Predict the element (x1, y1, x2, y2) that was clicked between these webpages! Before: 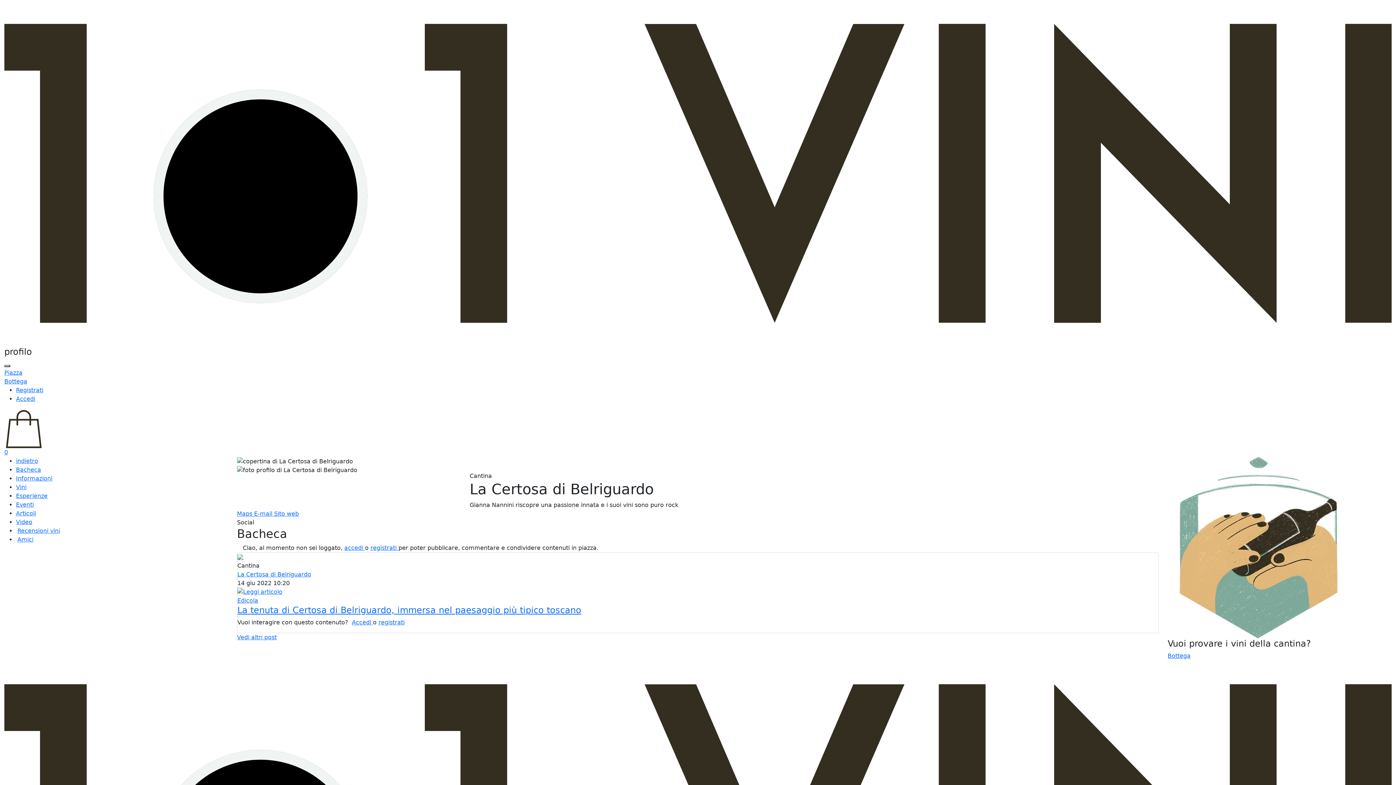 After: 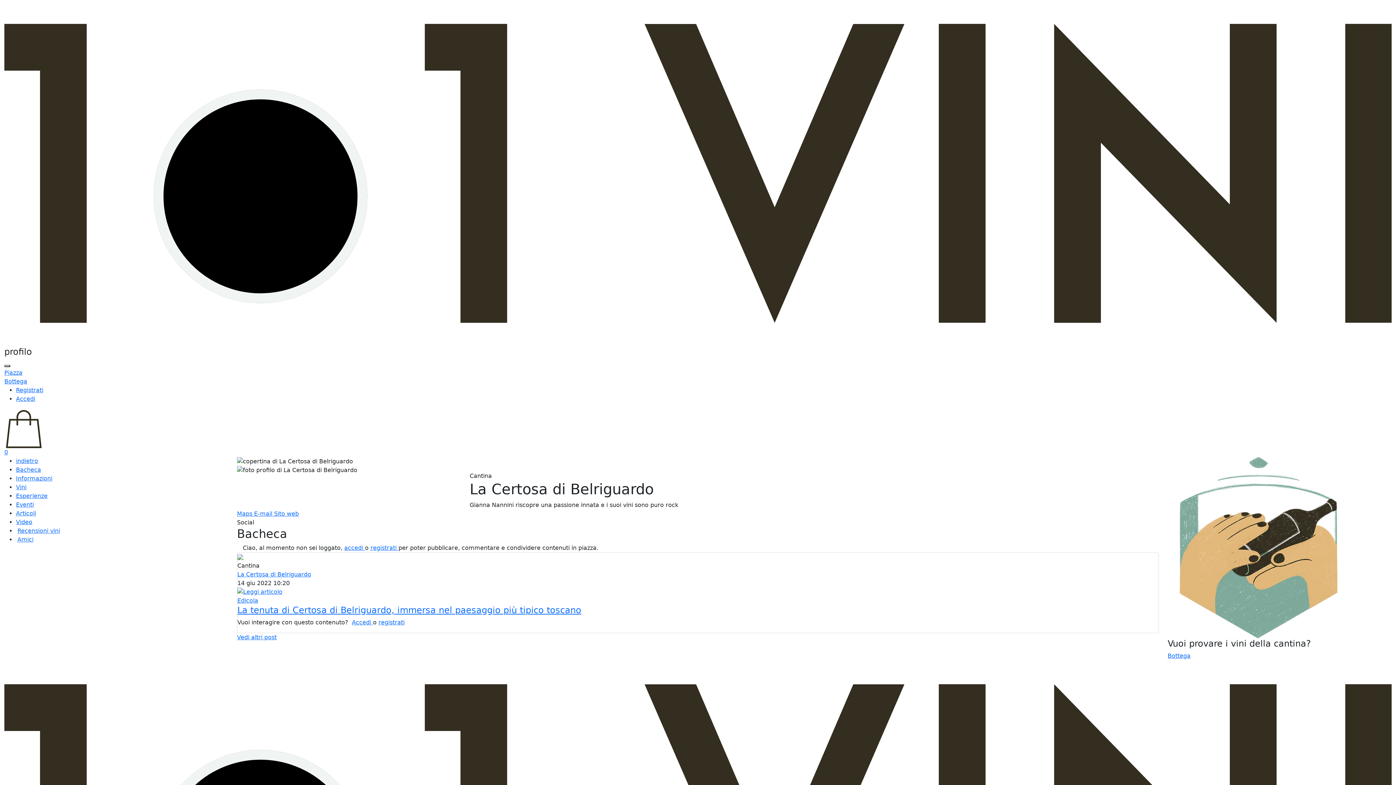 Action: label: La Certosa di Belriguardo bbox: (237, 571, 311, 578)